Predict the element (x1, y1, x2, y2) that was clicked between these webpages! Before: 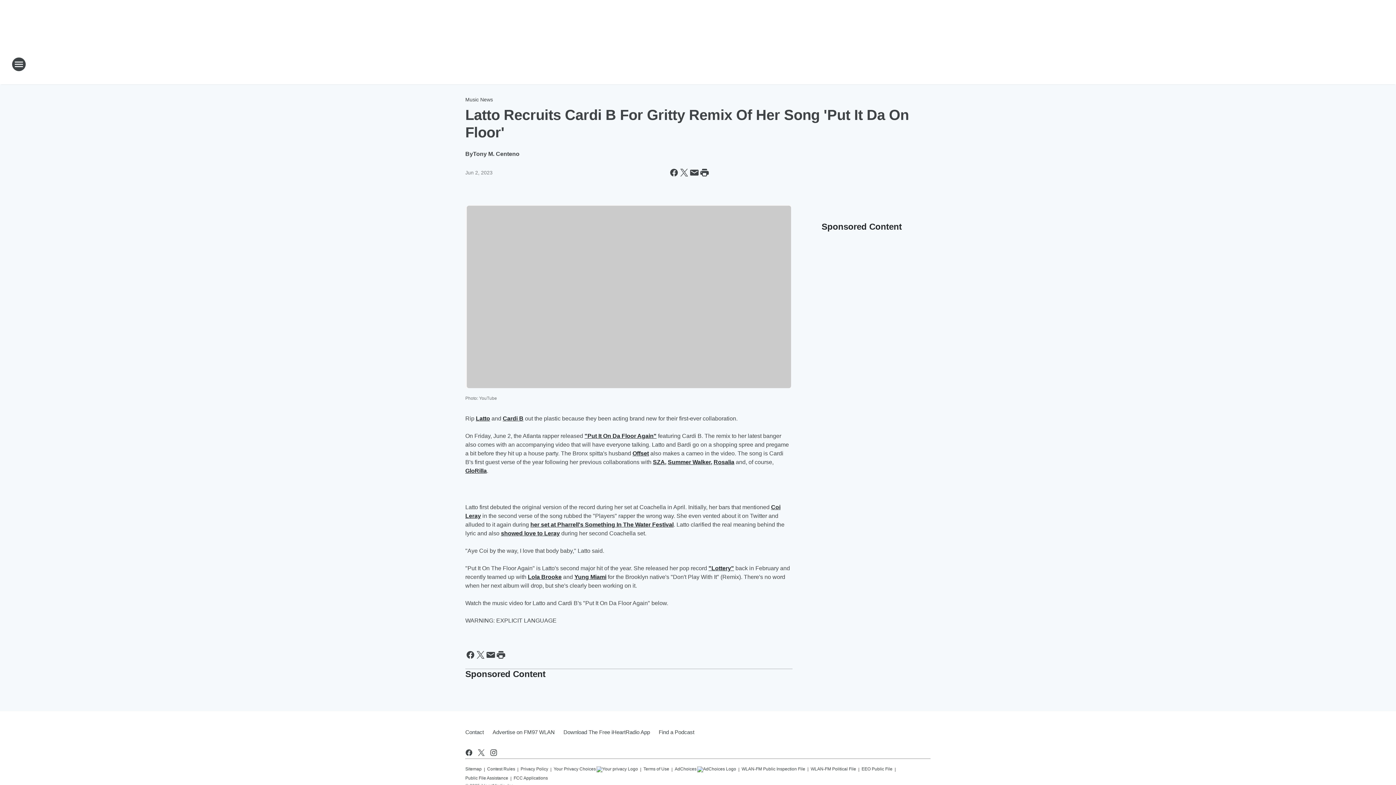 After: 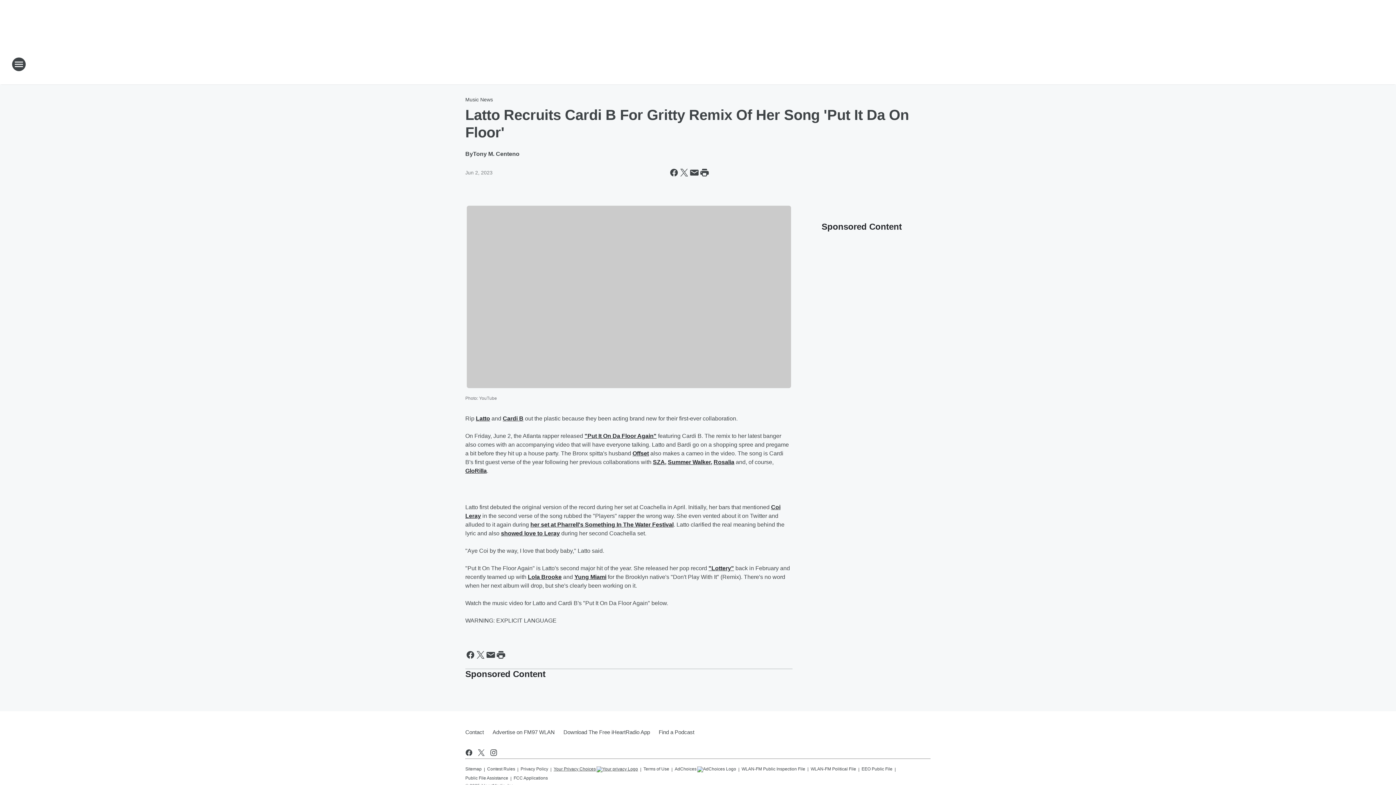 Action: bbox: (553, 763, 638, 772) label: Your Privacy Choices